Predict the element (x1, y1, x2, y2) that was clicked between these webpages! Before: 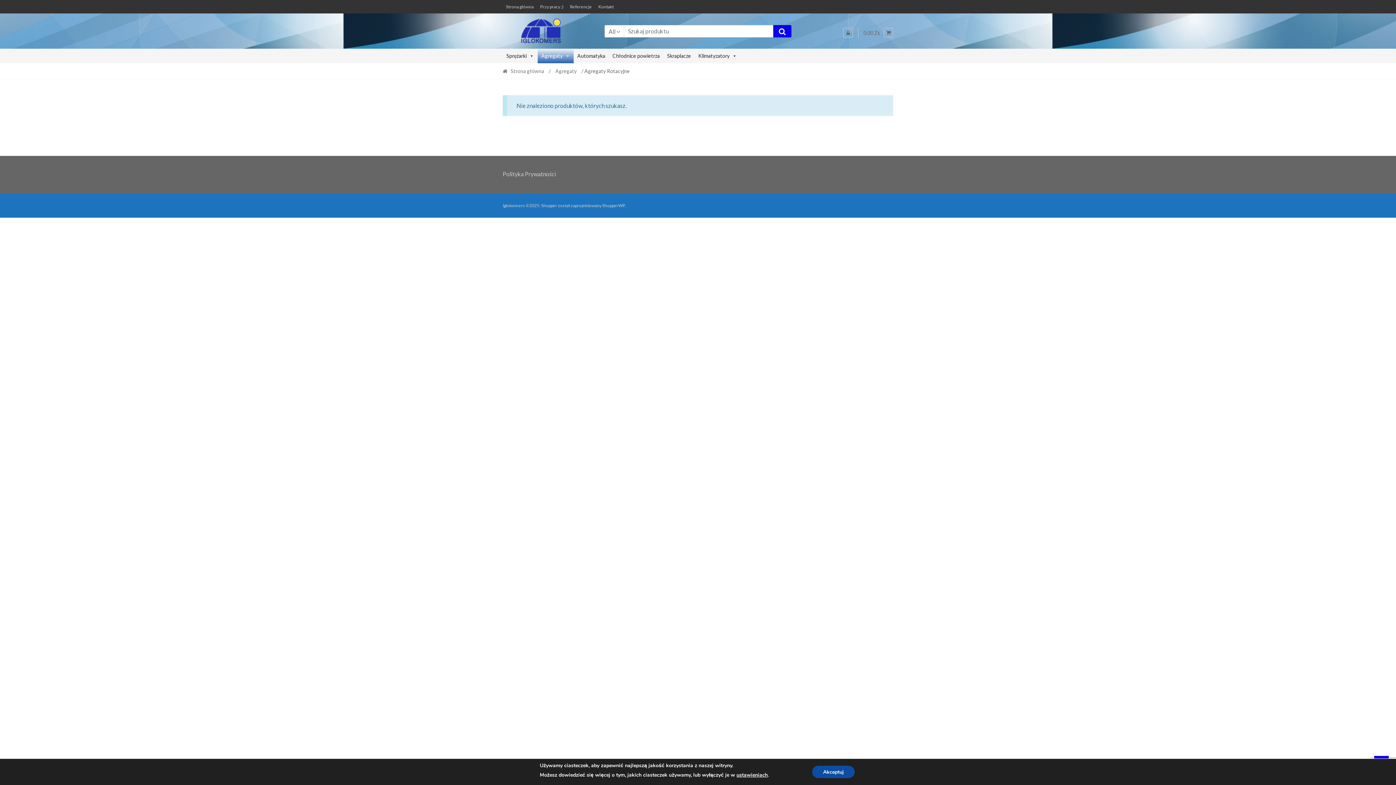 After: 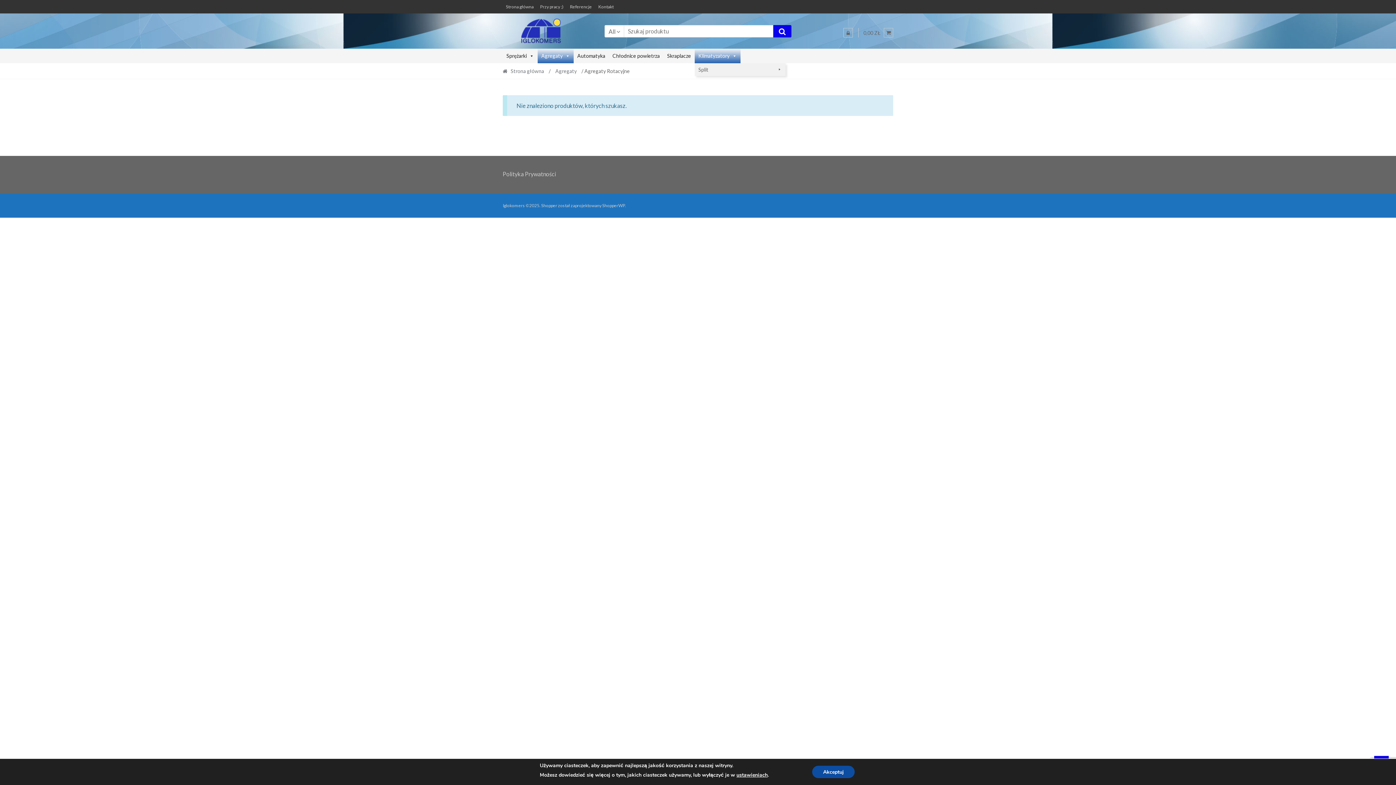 Action: bbox: (694, 48, 740, 63) label: Klimatyzatory